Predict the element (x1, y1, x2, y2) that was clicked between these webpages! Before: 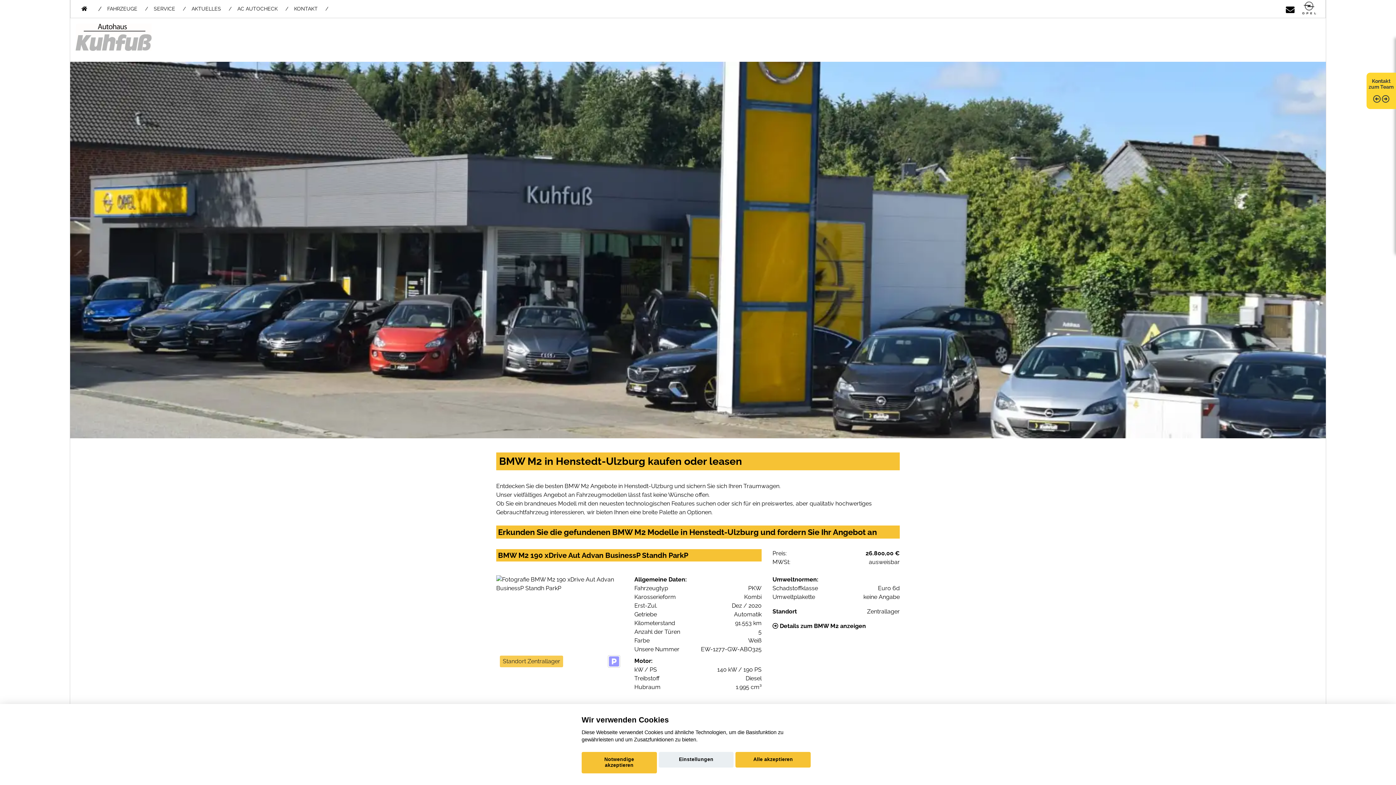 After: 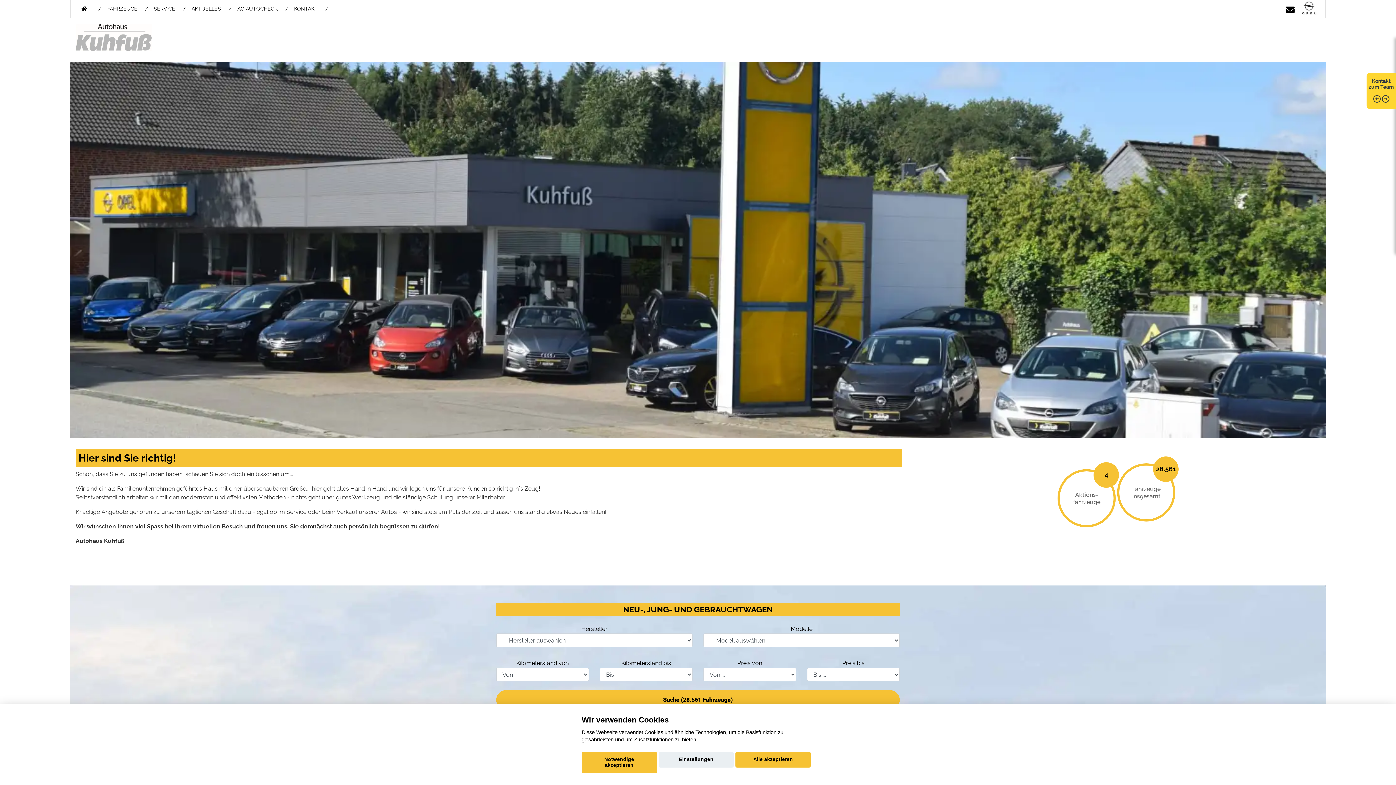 Action: bbox: (76, -3, 92, 14)